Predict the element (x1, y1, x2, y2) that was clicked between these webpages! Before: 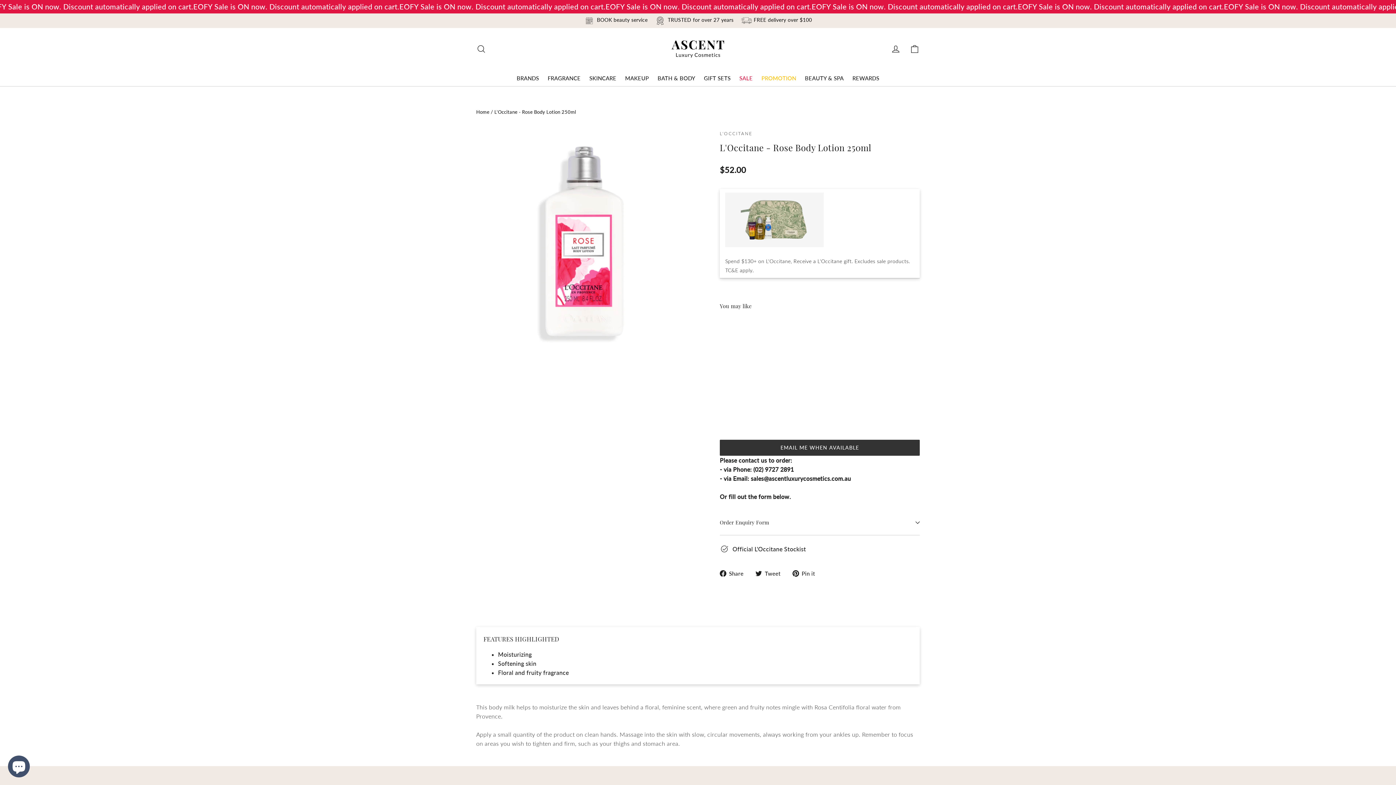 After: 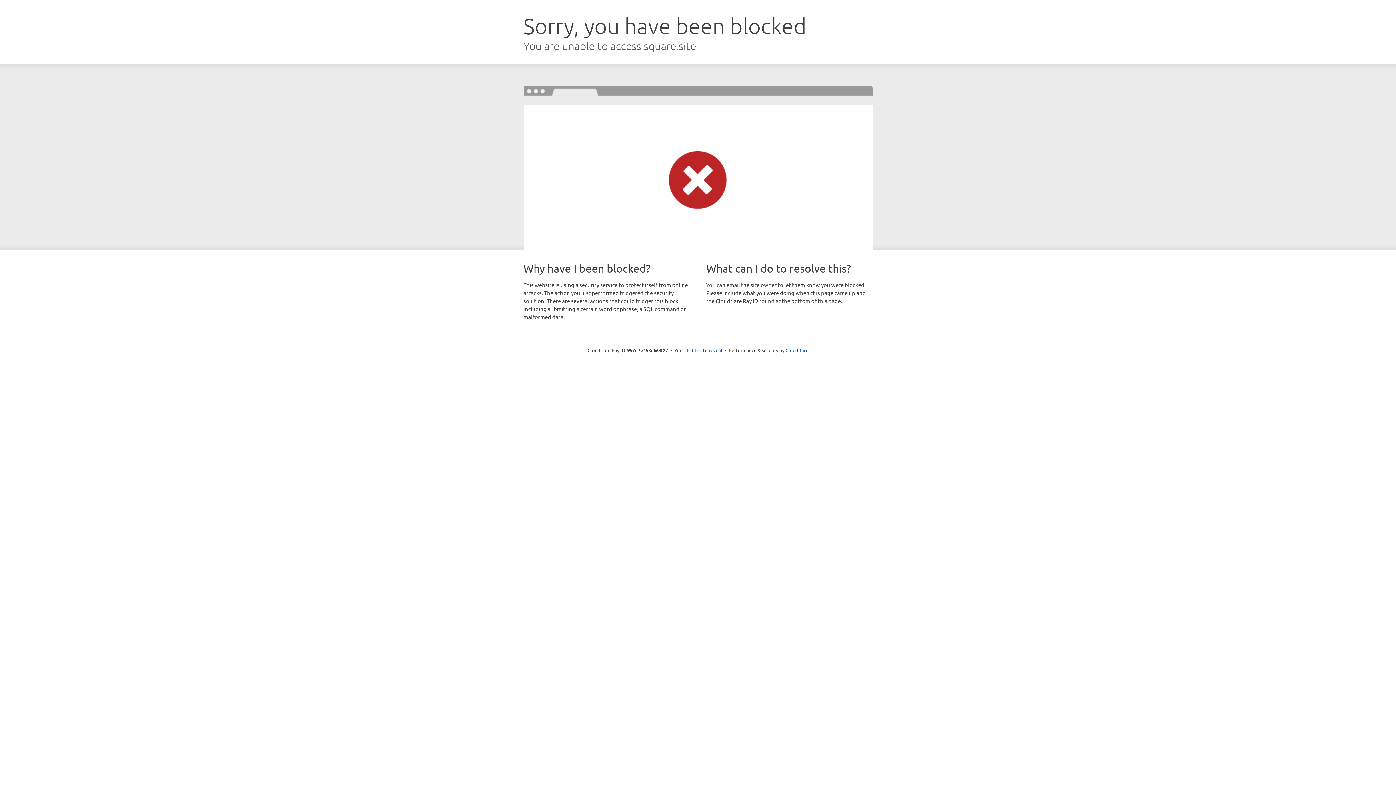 Action: bbox: (800, 70, 848, 86) label: BEAUTY & SPA